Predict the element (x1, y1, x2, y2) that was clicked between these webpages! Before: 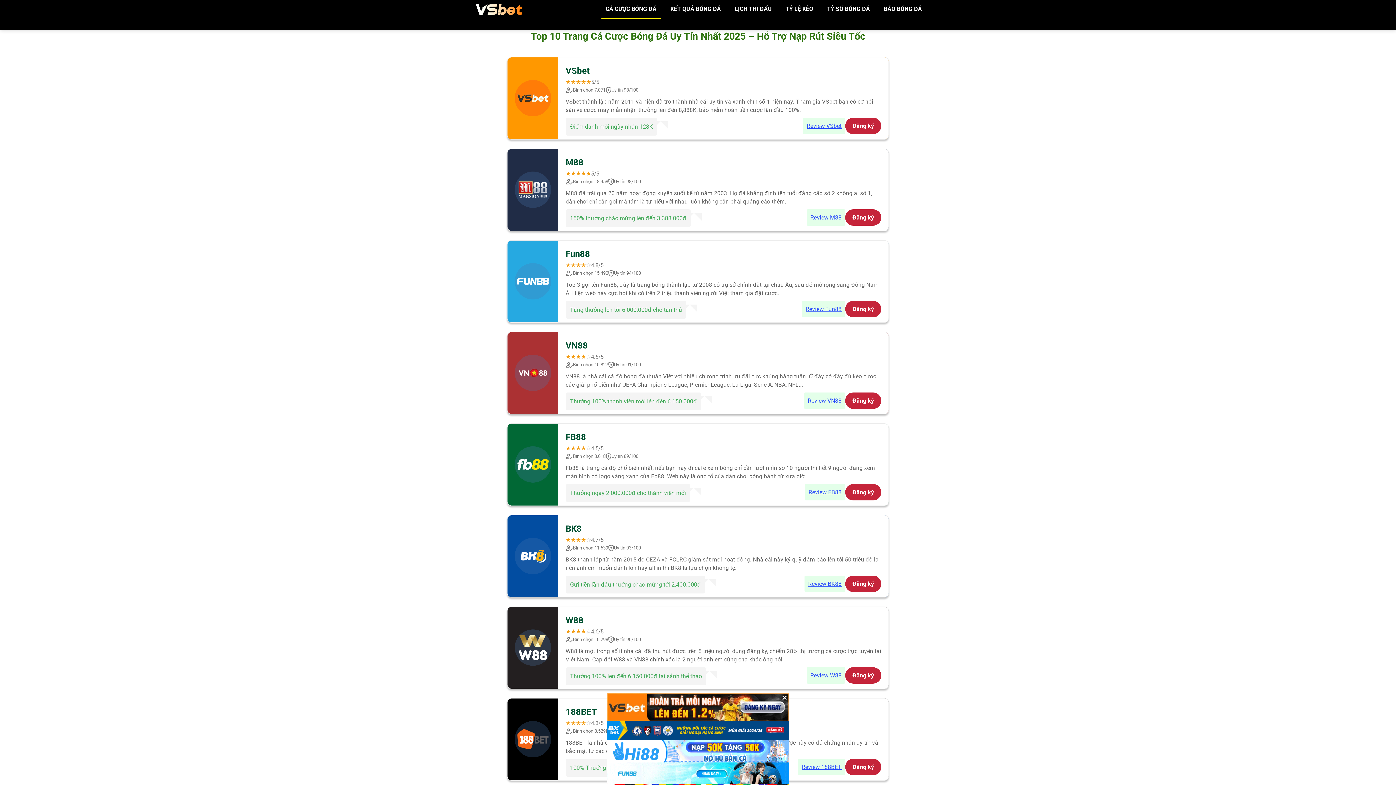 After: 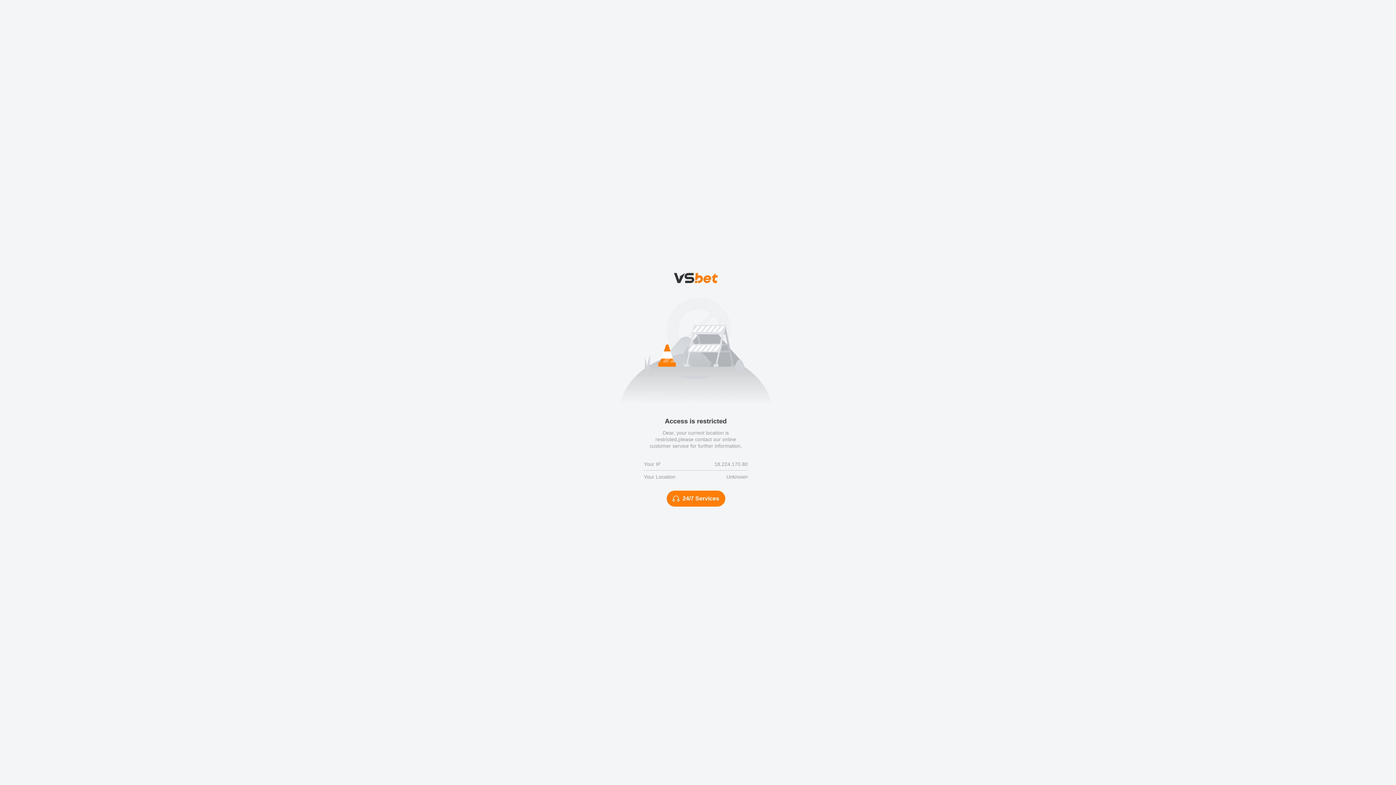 Action: bbox: (802, 300, 845, 317) label: Review Fun88